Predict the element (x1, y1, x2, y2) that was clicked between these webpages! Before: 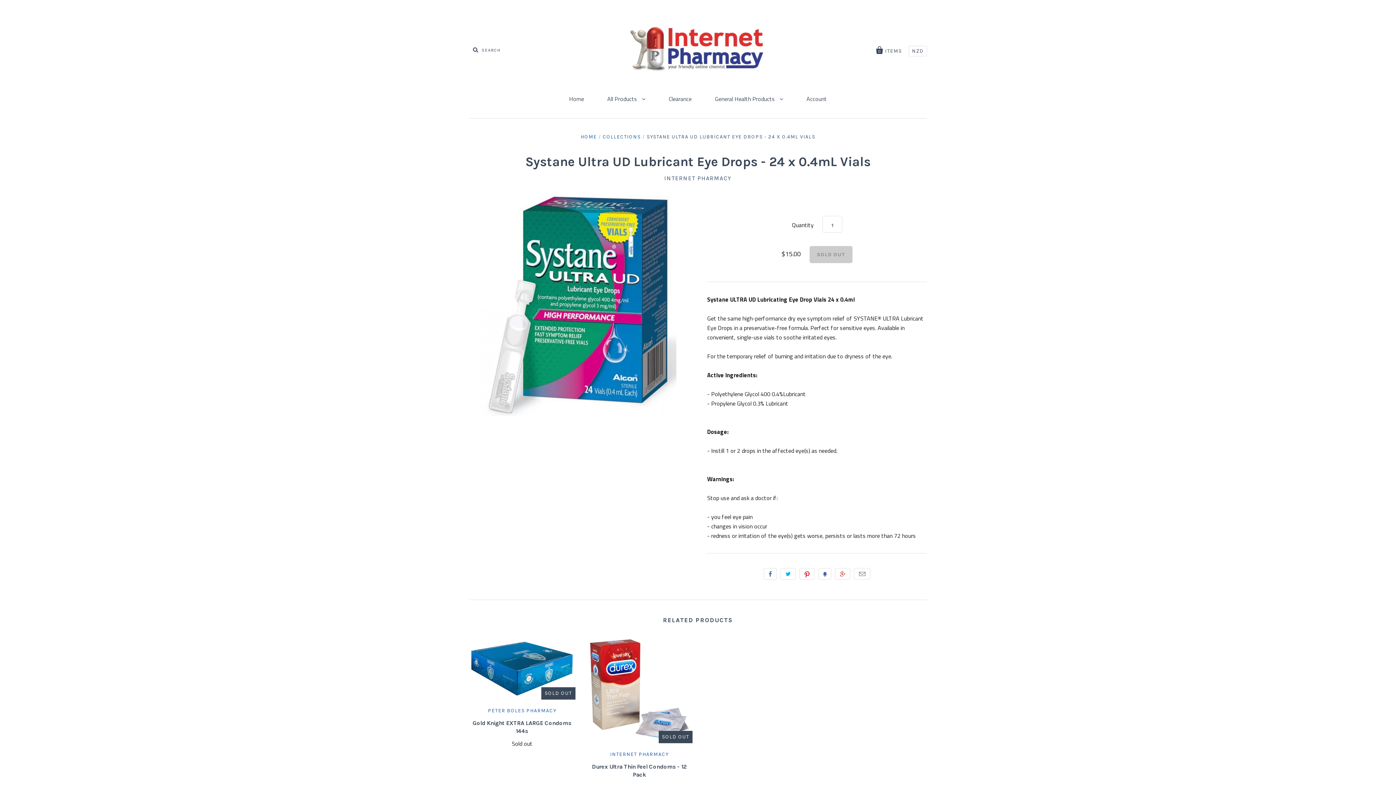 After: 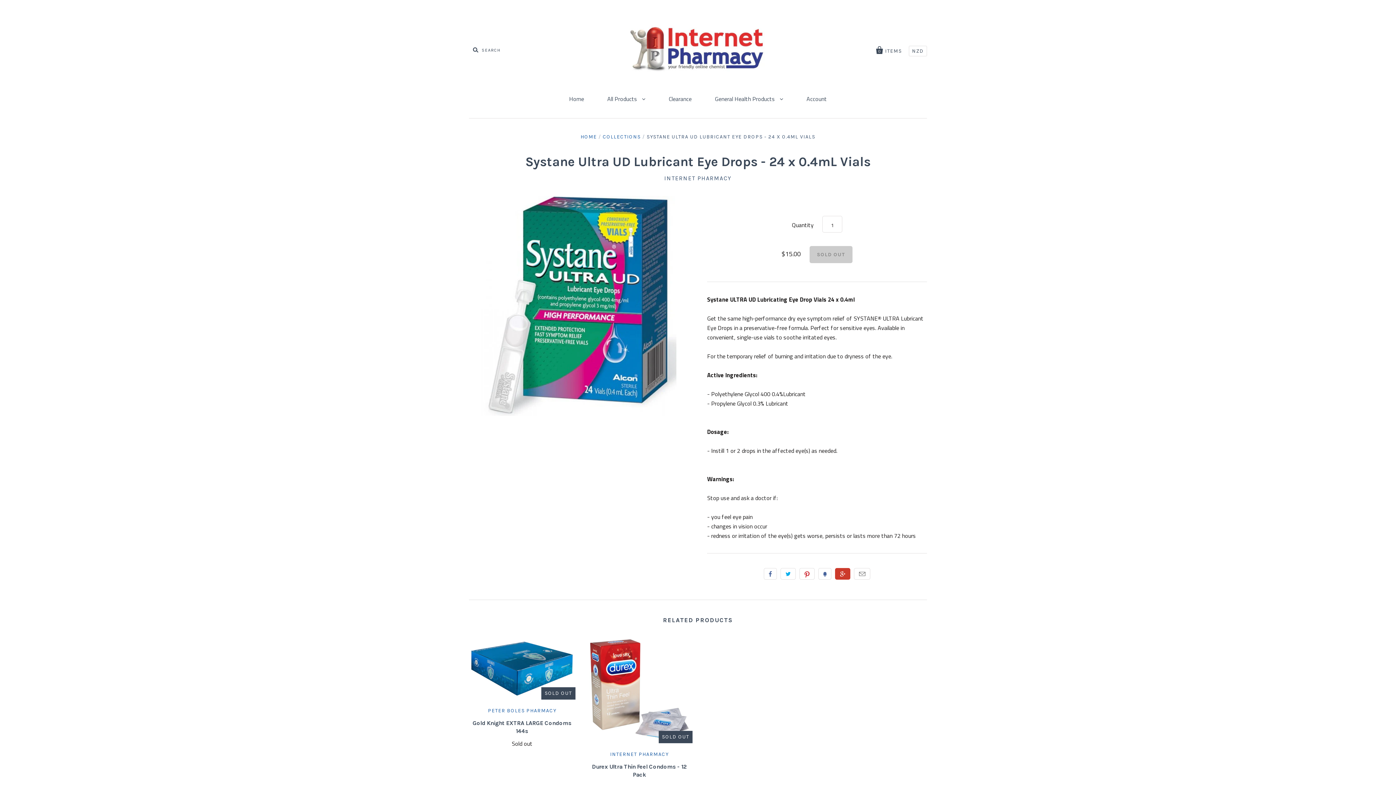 Action: label: +1 bbox: (835, 568, 850, 580)